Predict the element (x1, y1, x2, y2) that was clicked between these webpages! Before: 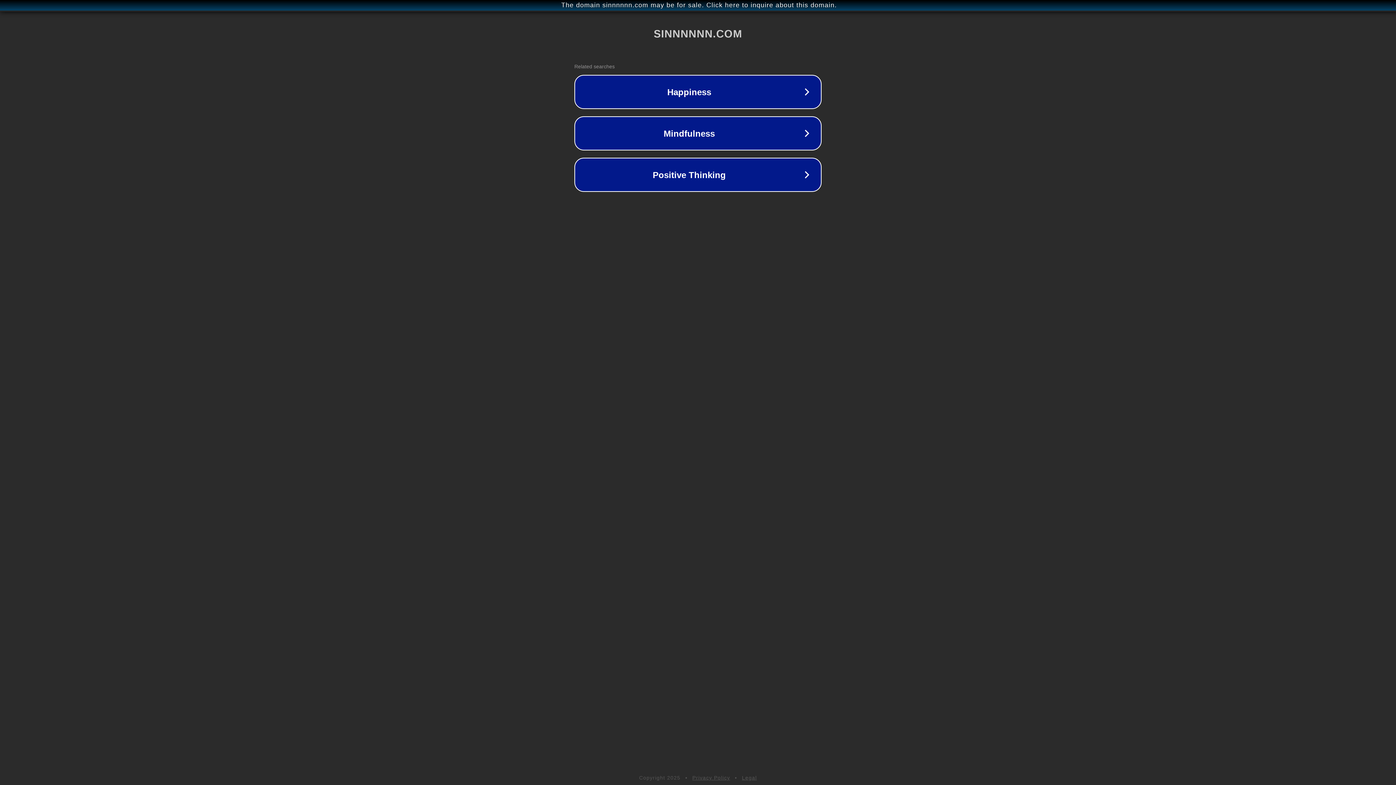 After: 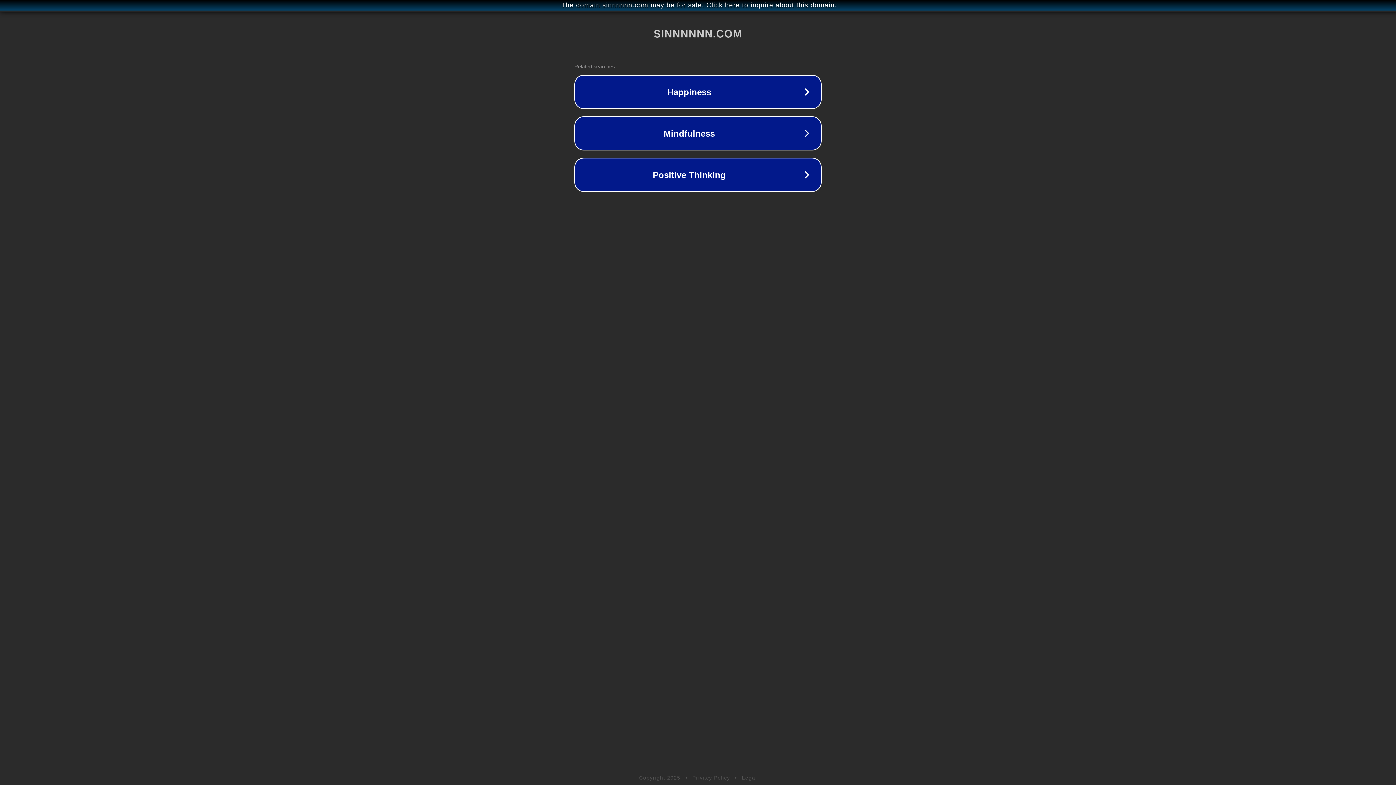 Action: bbox: (692, 775, 730, 781) label: Privacy Policy